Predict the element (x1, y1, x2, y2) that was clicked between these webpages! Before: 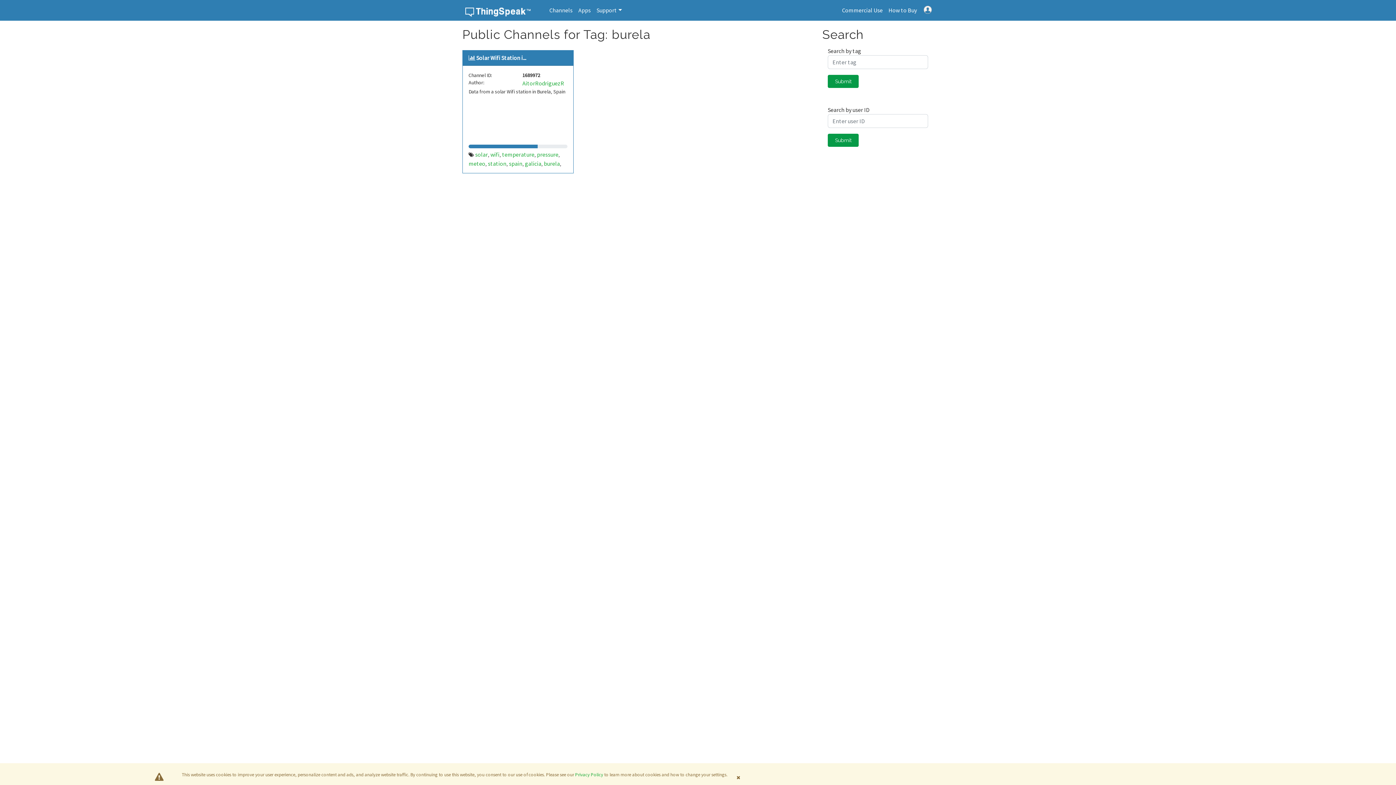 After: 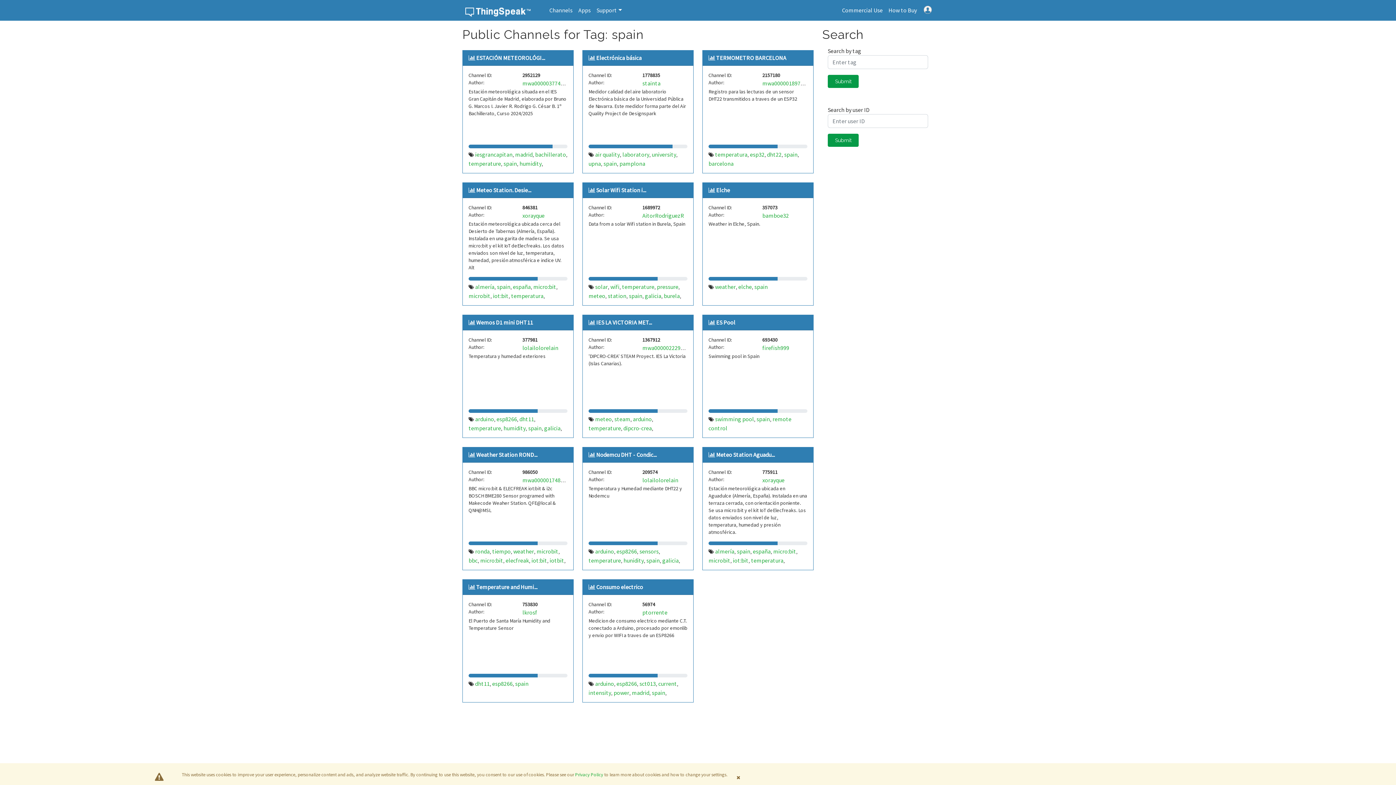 Action: bbox: (509, 160, 522, 167) label: spain